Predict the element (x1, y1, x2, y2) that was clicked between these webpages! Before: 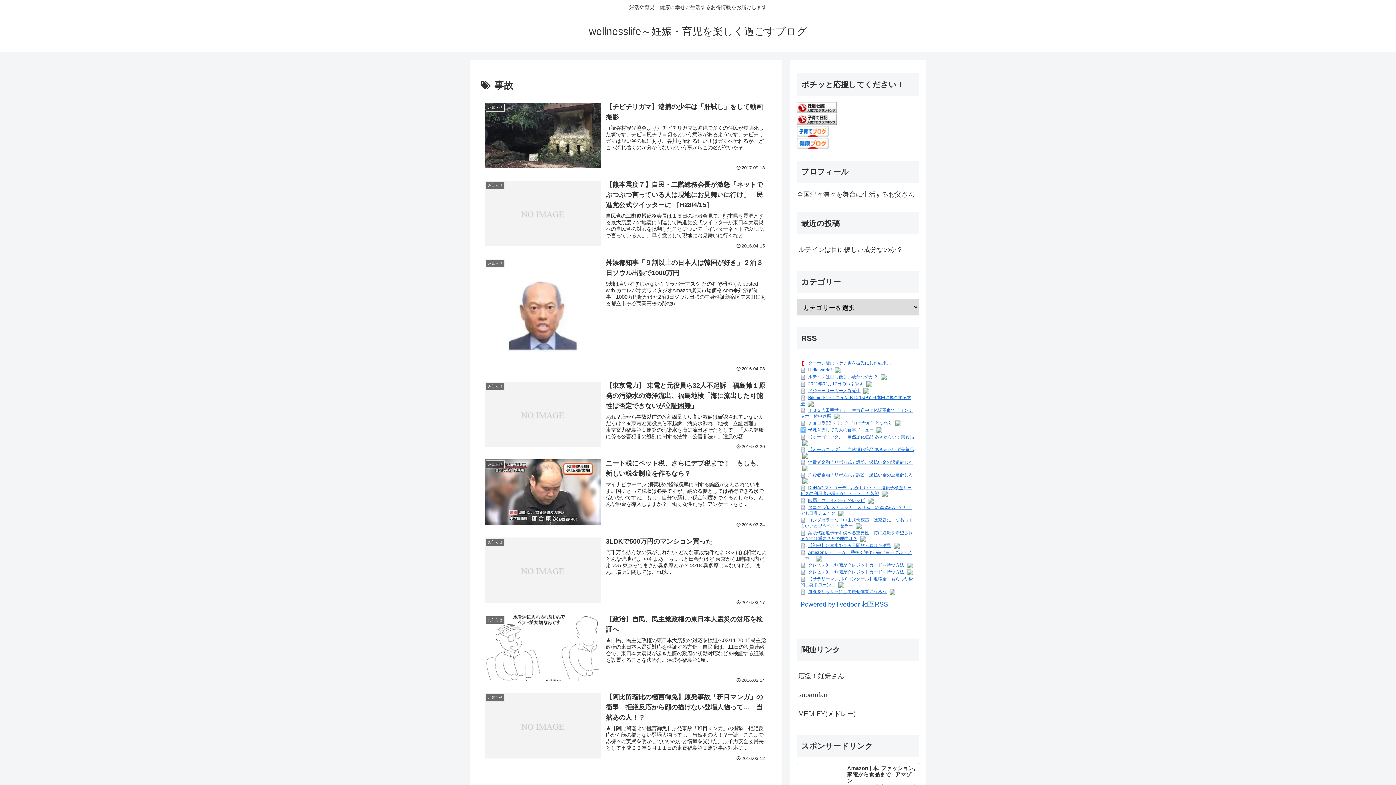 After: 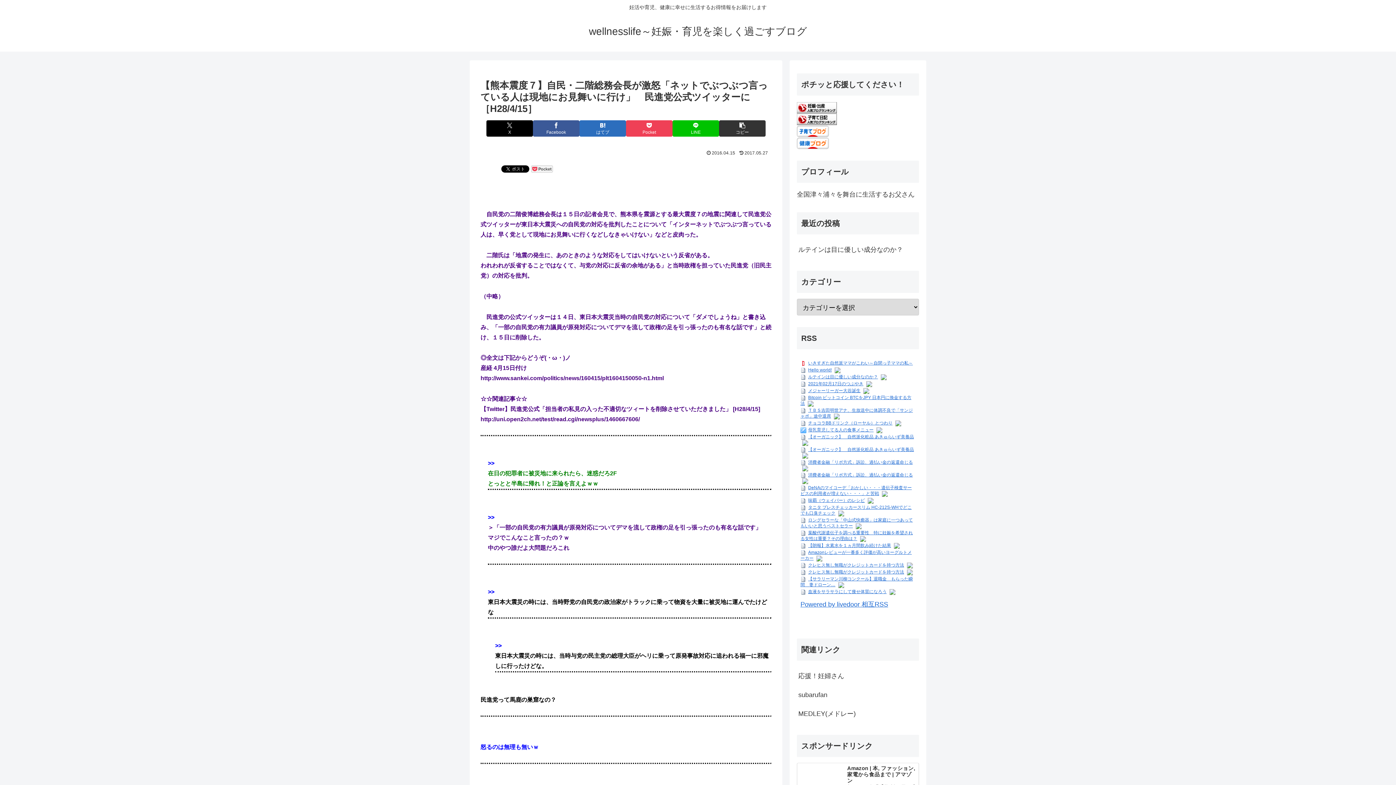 Action: label: お知らせ
【熊本震度７】自民・二階総務会長が激怒「ネットでぶつぶつ言っている人は現地にお見舞いに行け」　民進党公式ツイッターに ［H28/4/15］
自民党の二階俊博総務会長は１５日の記者会見で、熊本県を震源とする最大震度７の地震に関連して民進党公式ツイッターが東日本大震災への自民党の対応を批判したことについて「インターネットでぶつぶつ言っている人は、早く党として現地にお見舞いに行くなど...
2016.04.15 bbox: (480, 175, 771, 253)